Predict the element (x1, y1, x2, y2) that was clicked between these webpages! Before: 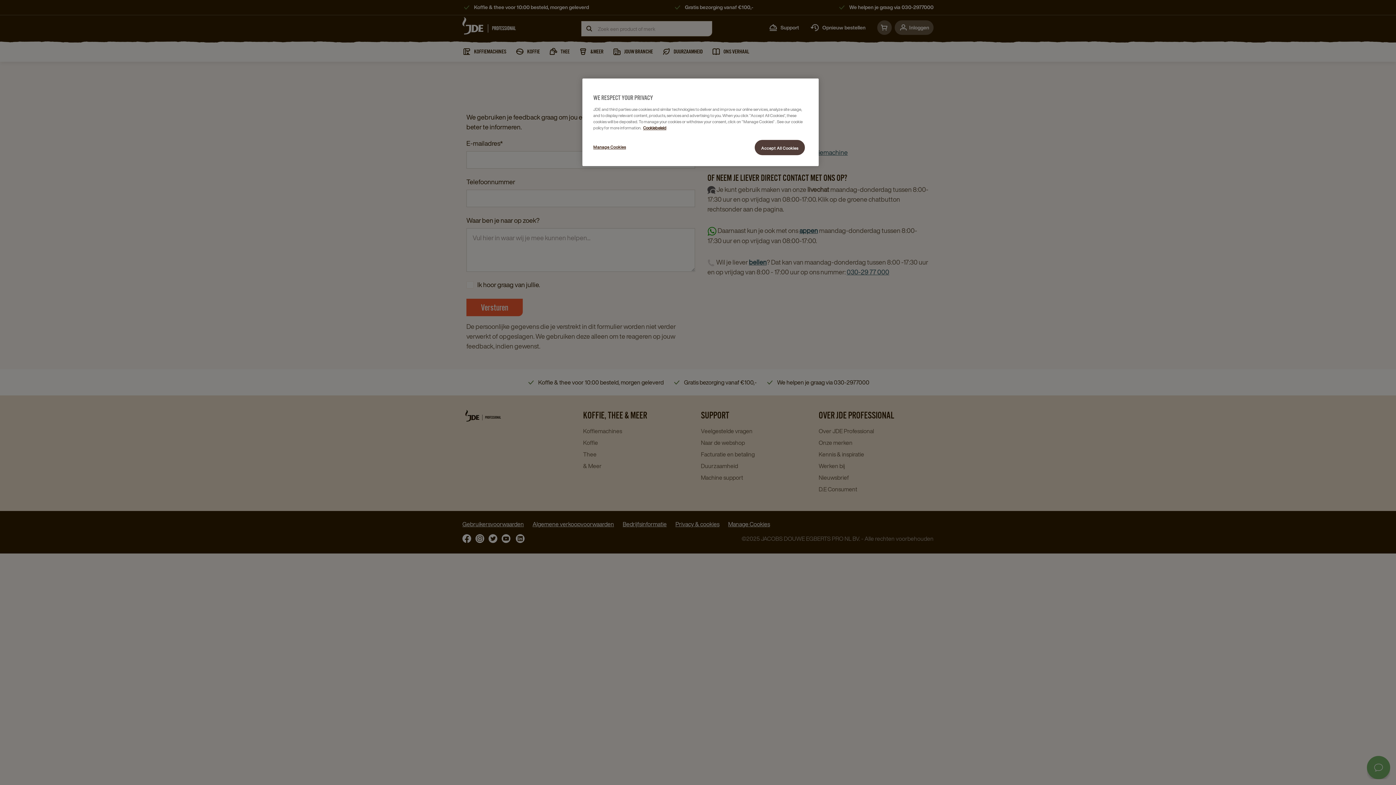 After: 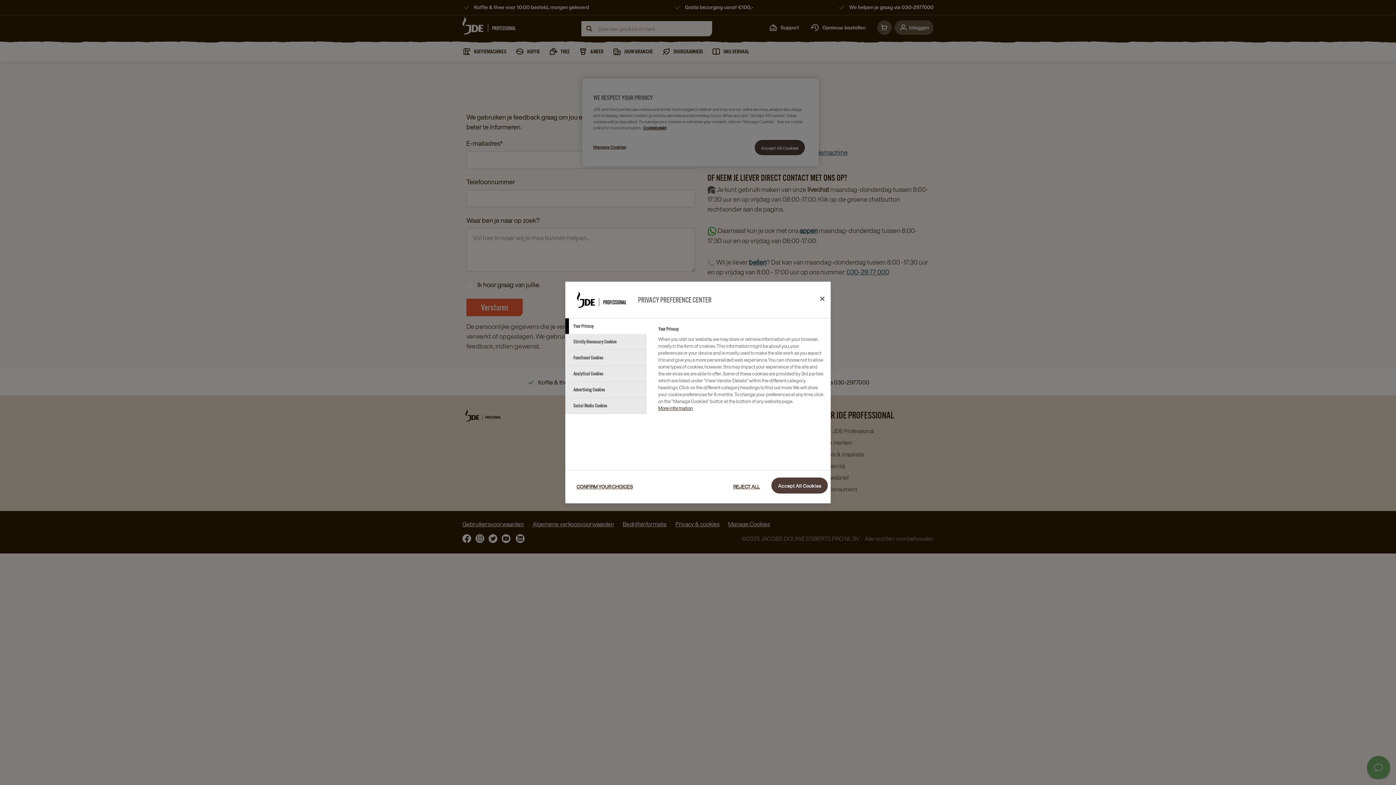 Action: bbox: (593, 140, 642, 154) label: Manage Cookies